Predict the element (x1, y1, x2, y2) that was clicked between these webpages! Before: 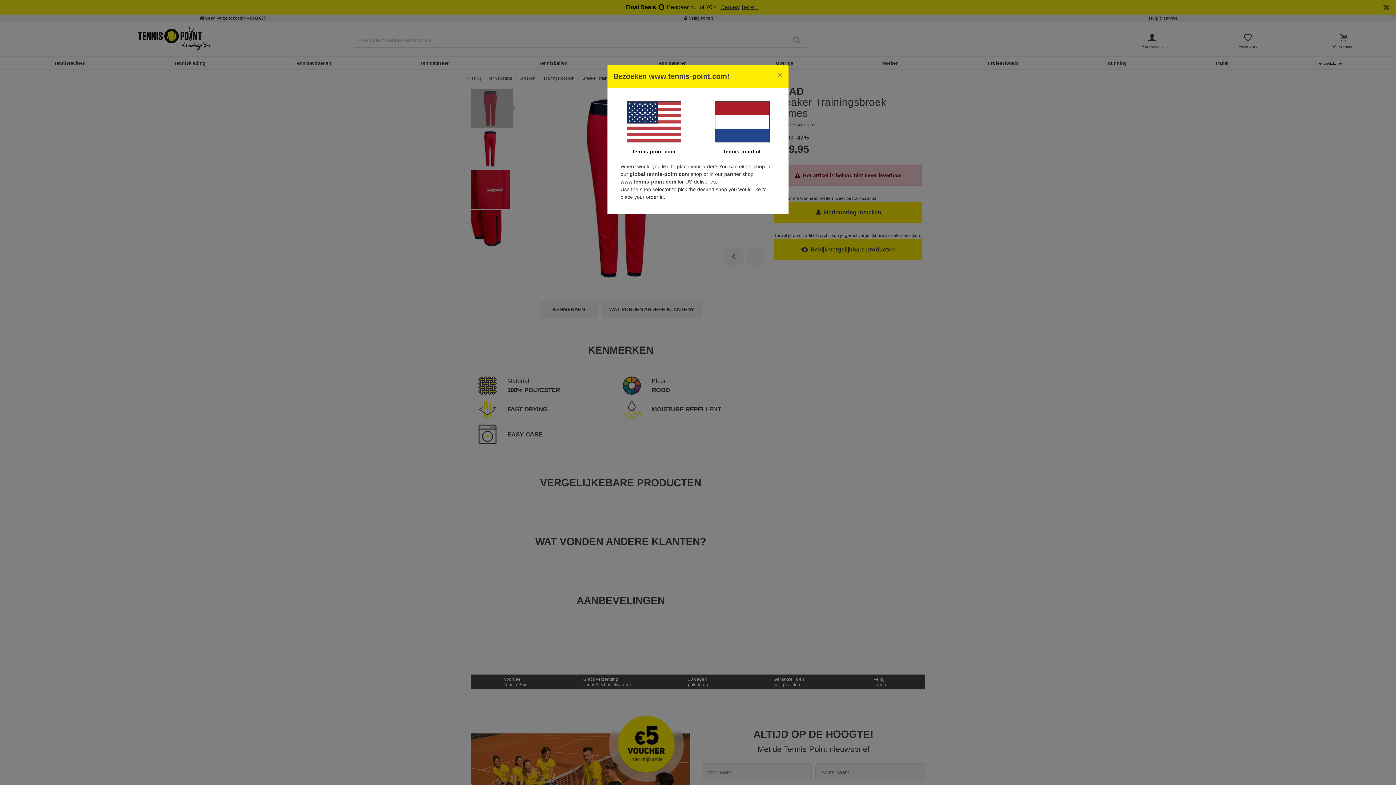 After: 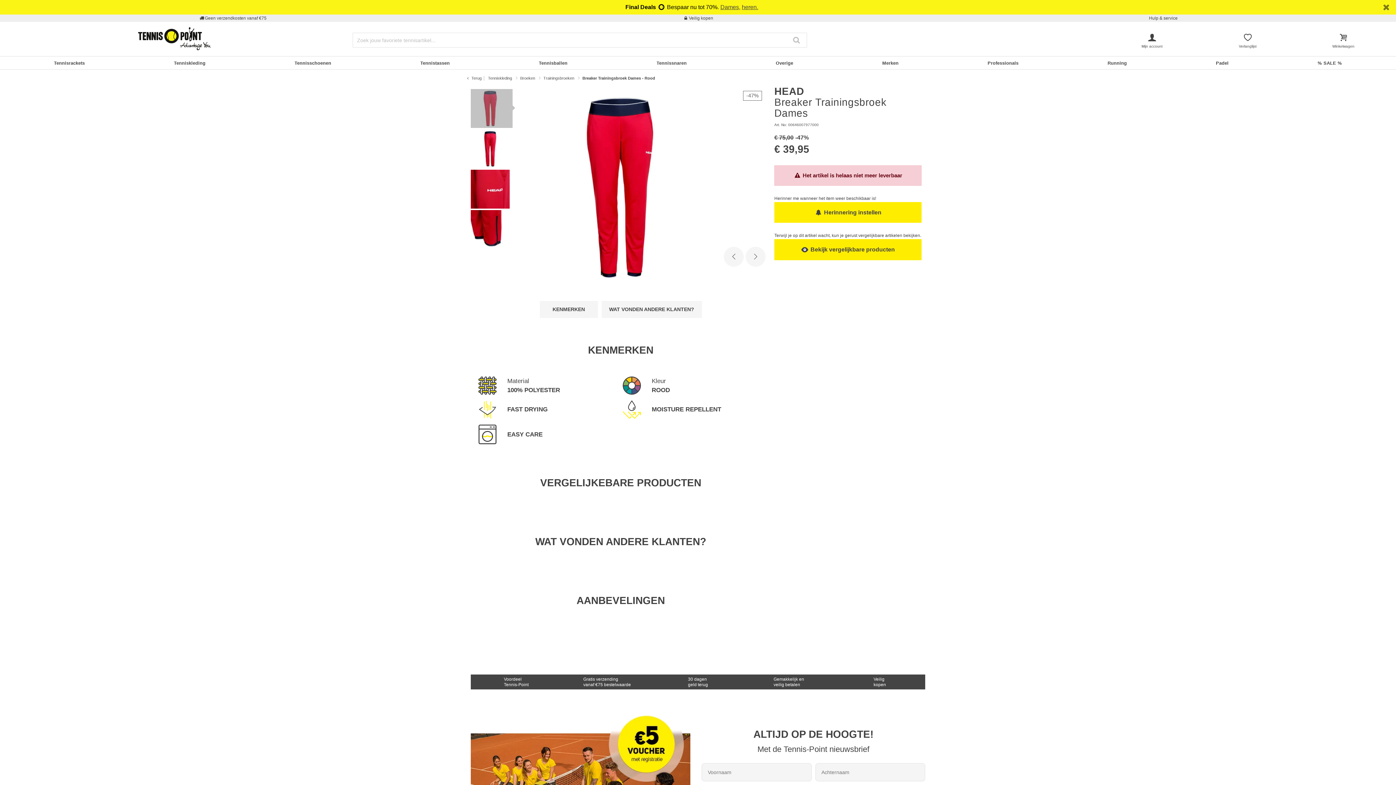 Action: bbox: (772, 65, 788, 85) label: Close